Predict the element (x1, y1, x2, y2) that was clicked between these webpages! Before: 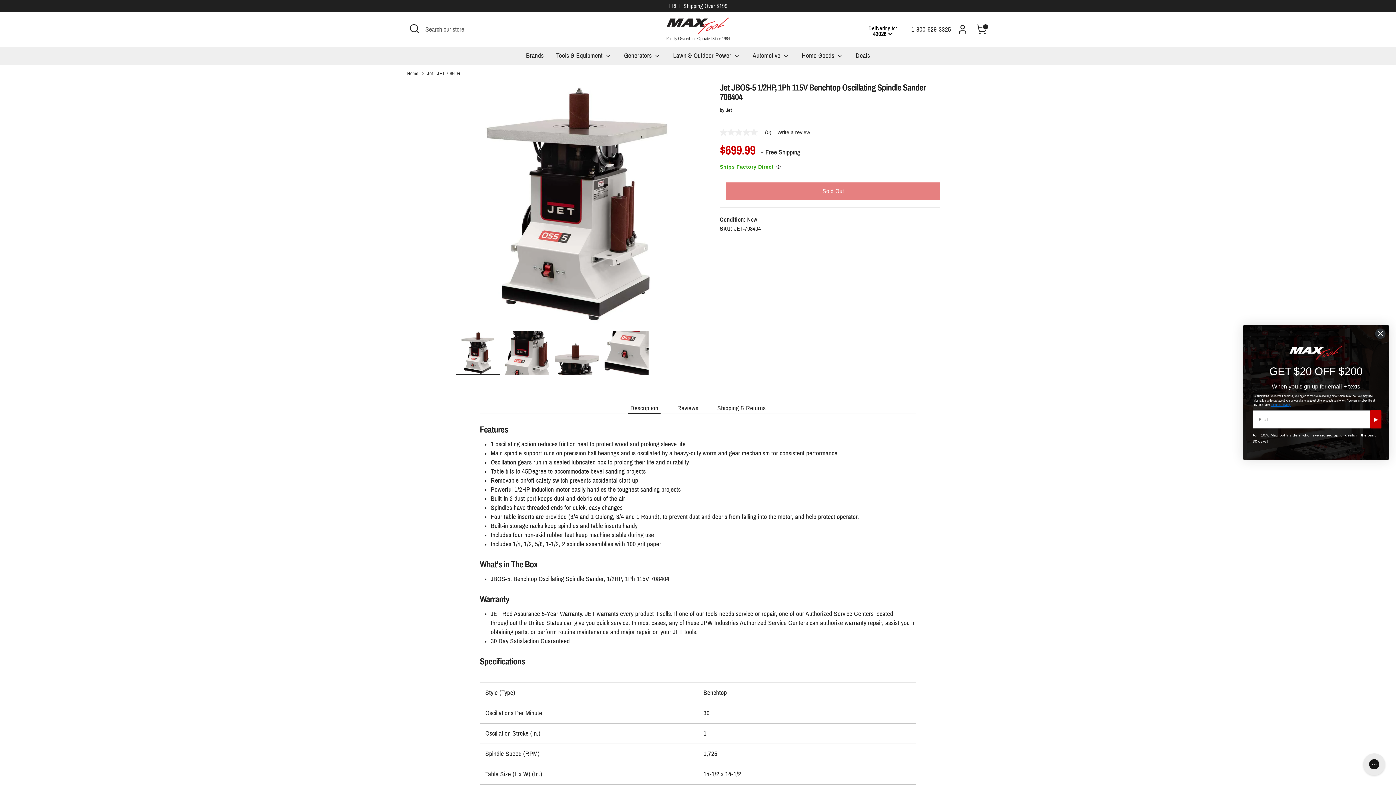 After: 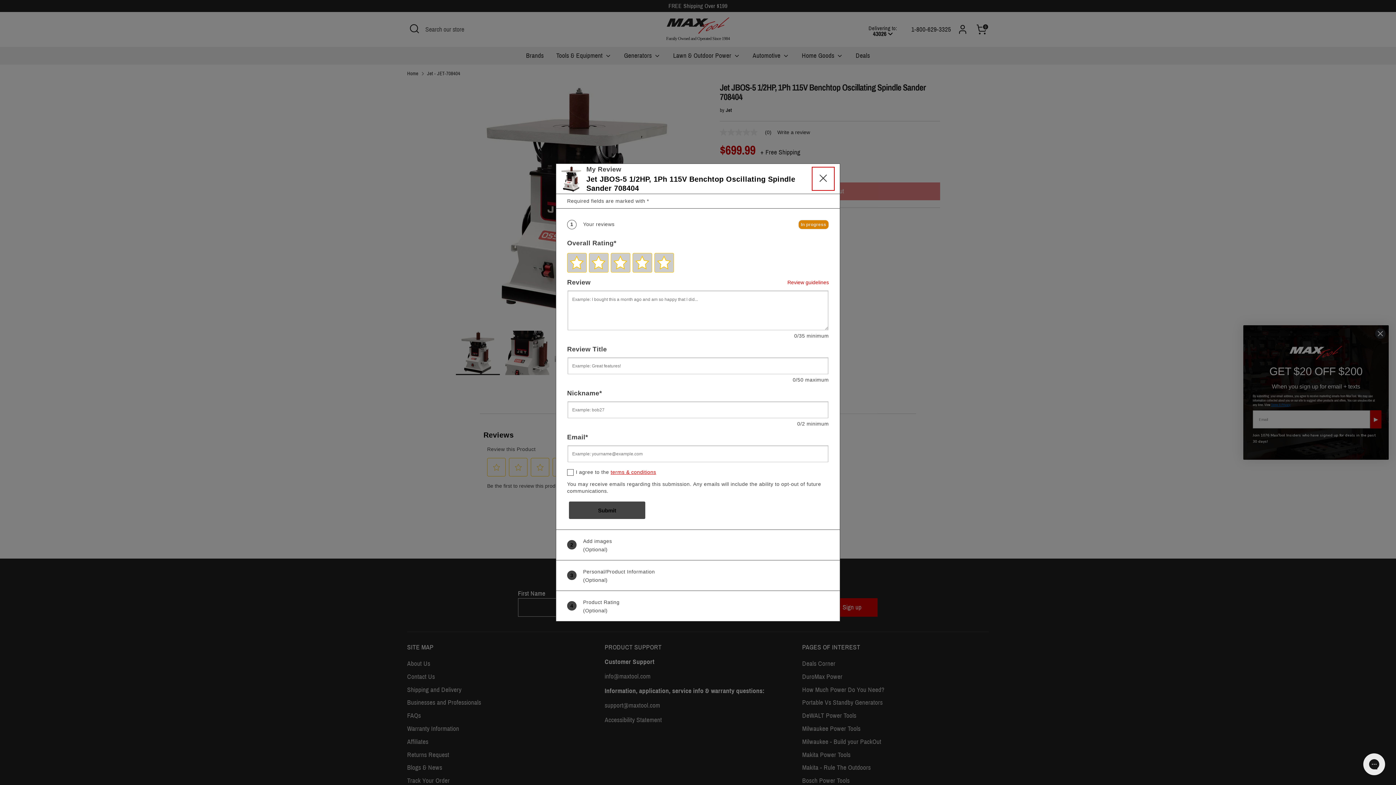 Action: bbox: (777, 129, 810, 135) label: Write a Review (opens pop-up). This action will open a modal dialog.